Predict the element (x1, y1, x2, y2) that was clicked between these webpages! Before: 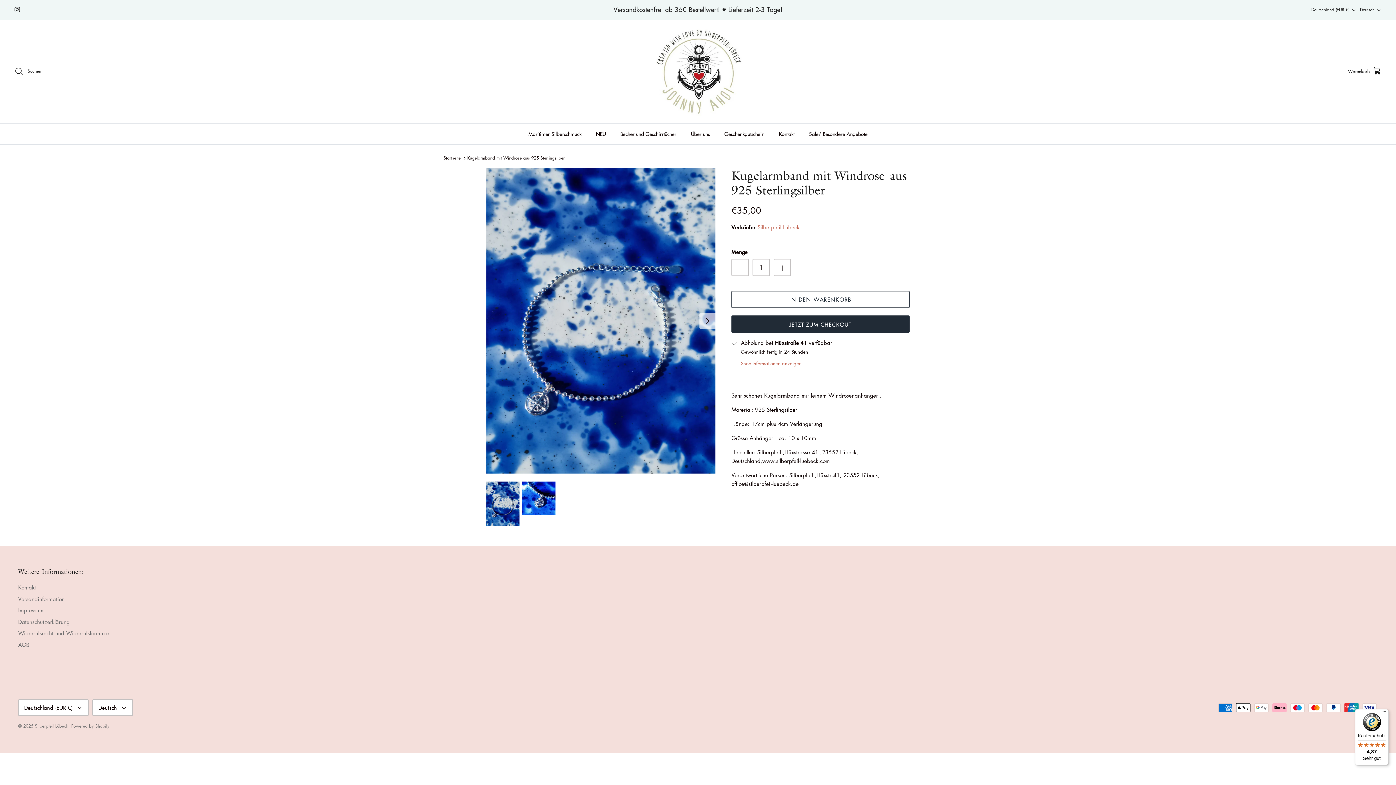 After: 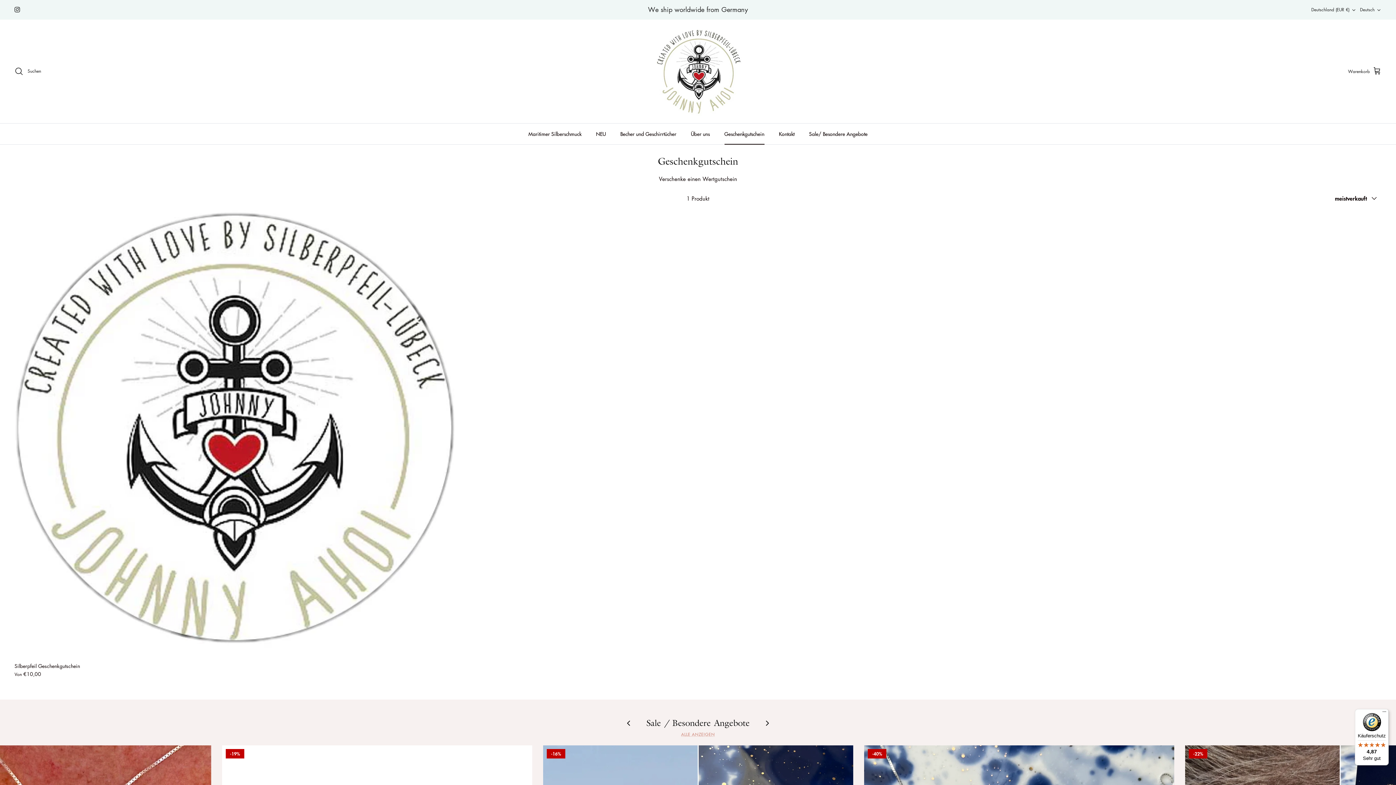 Action: label: Geschenkgutschein bbox: (718, 123, 771, 144)